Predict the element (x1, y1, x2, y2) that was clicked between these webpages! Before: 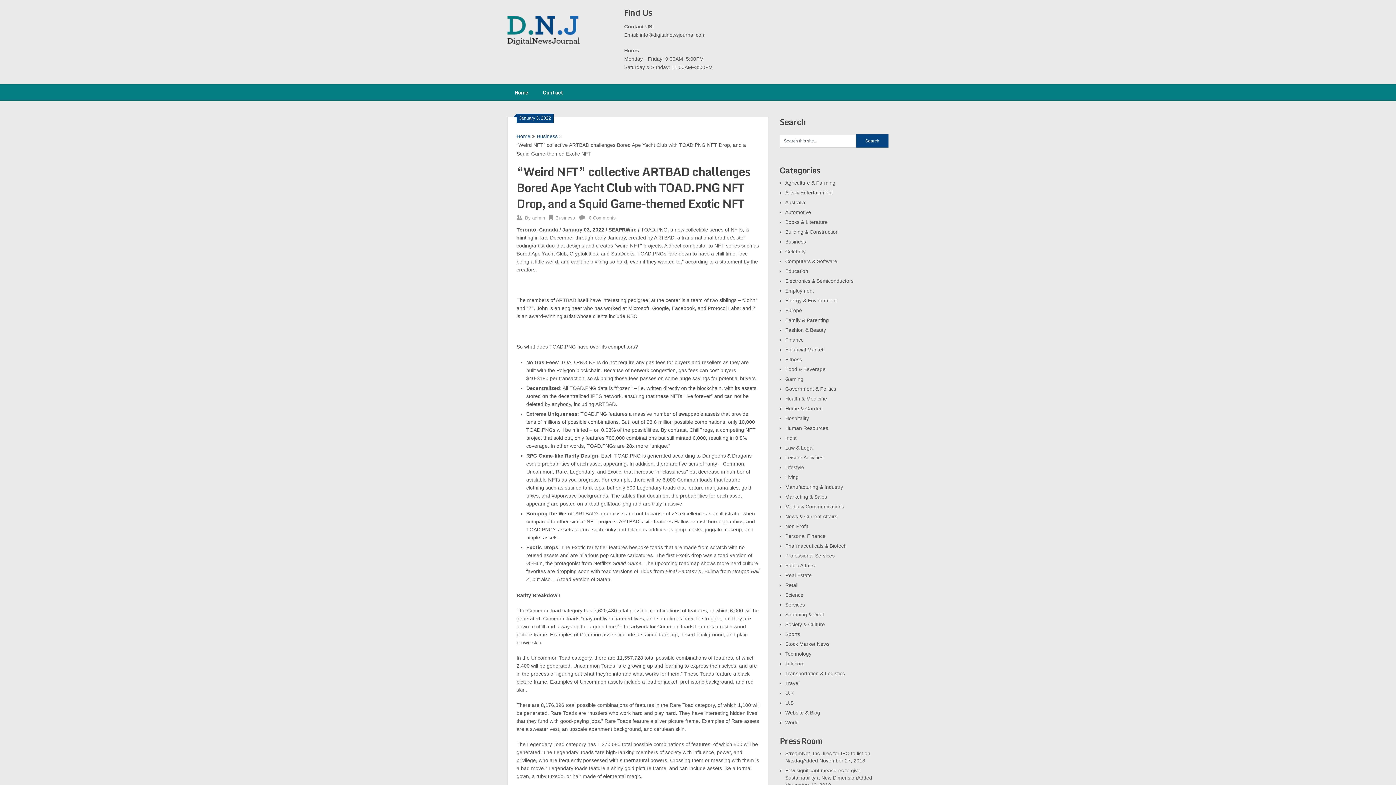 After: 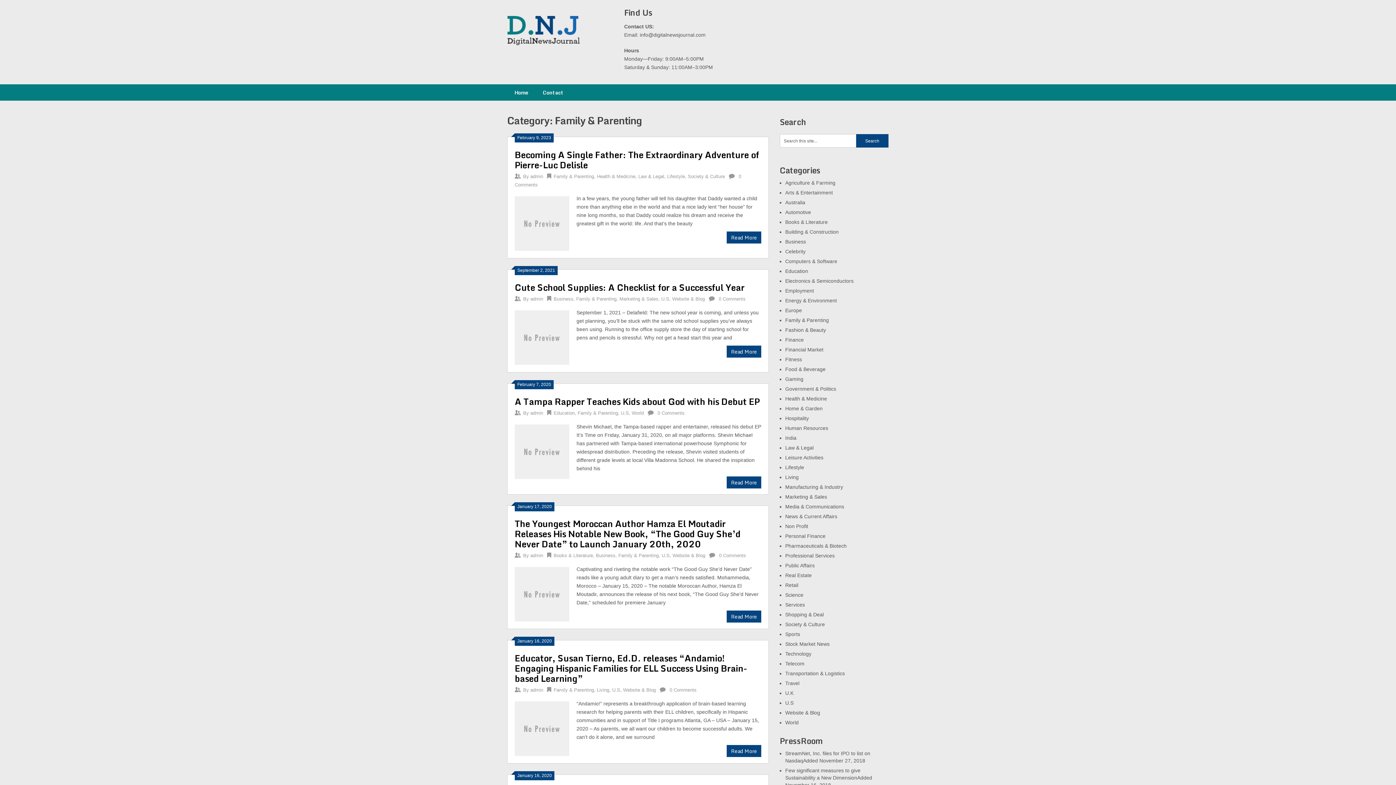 Action: label: Family & Parenting bbox: (785, 317, 829, 323)